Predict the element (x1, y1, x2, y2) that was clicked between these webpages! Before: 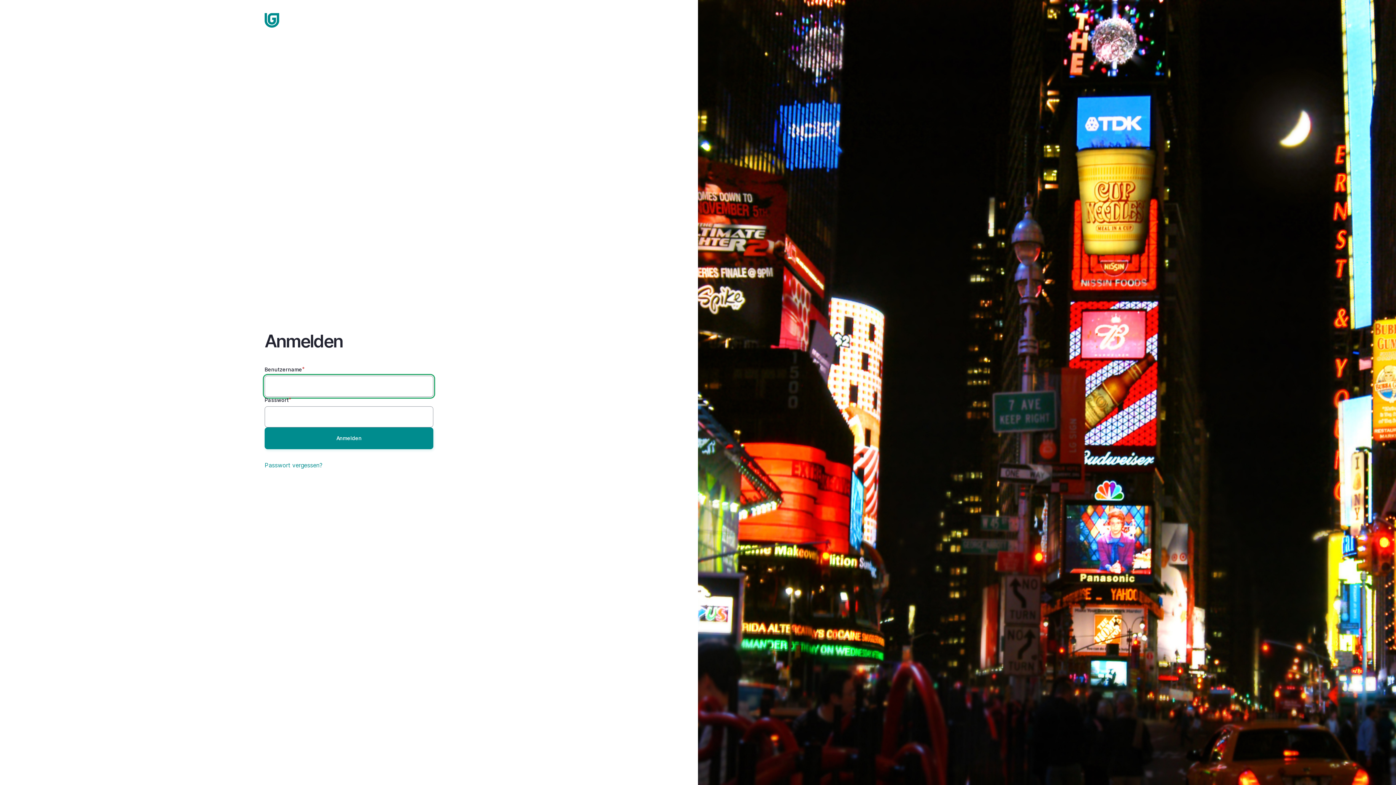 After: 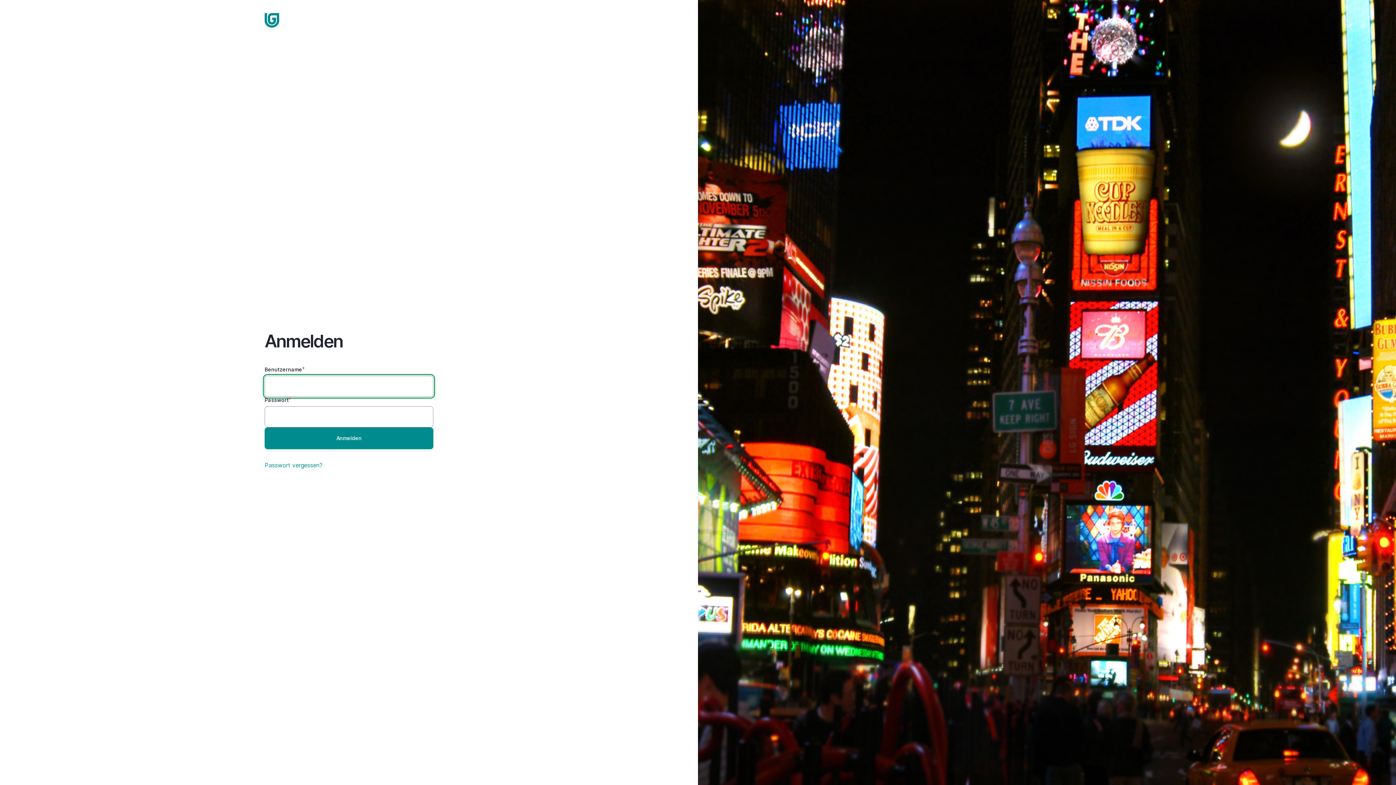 Action: bbox: (264, 13, 433, 27)